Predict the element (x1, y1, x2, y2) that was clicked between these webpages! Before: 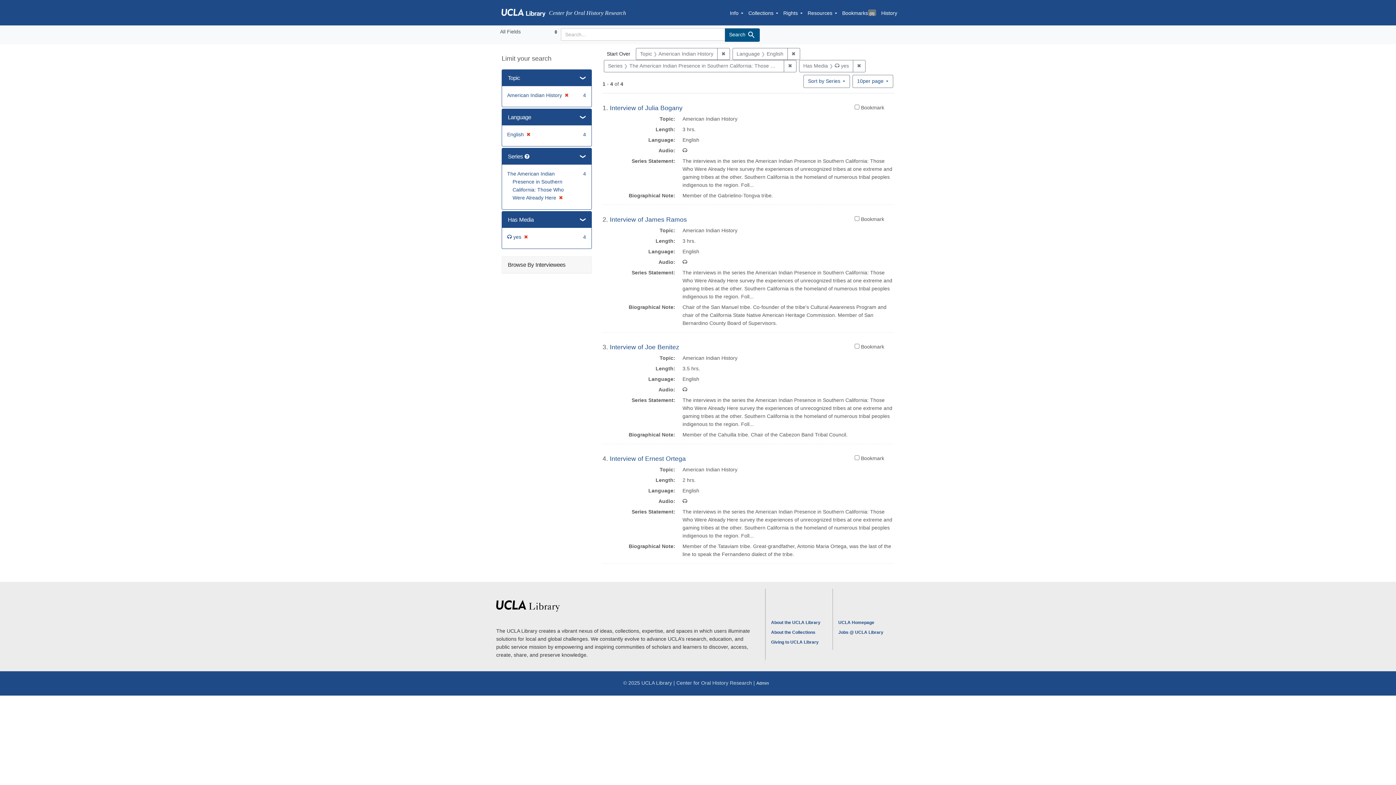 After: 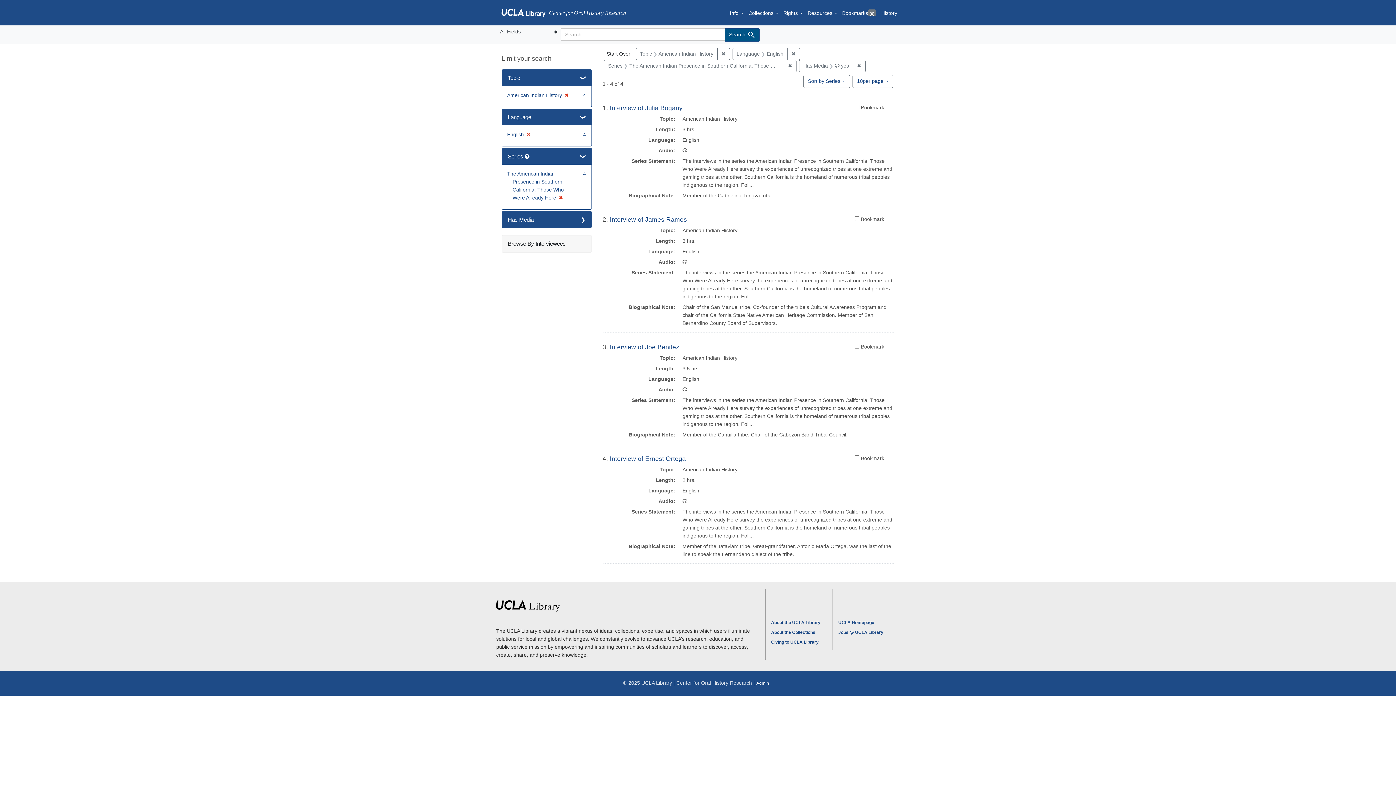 Action: label: Has Media bbox: (502, 211, 591, 228)